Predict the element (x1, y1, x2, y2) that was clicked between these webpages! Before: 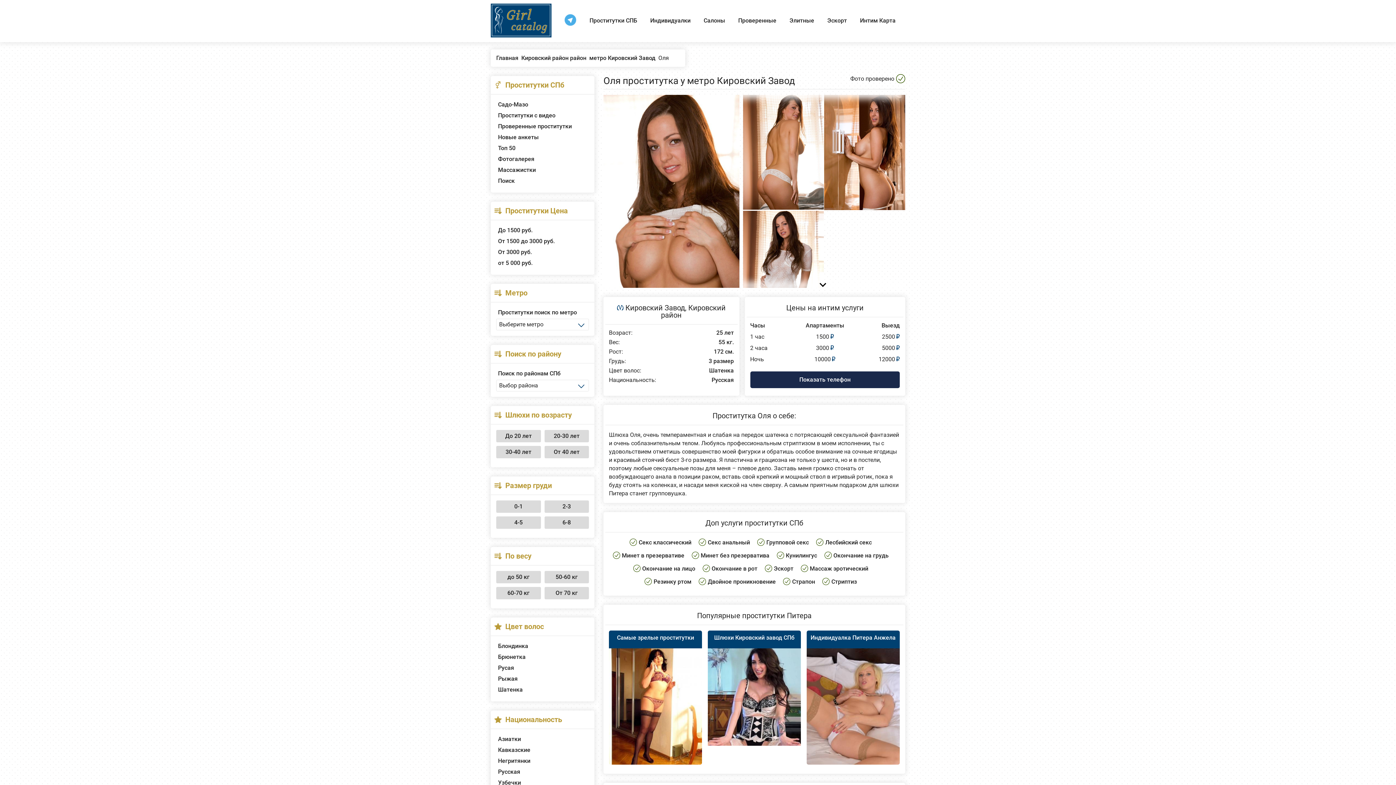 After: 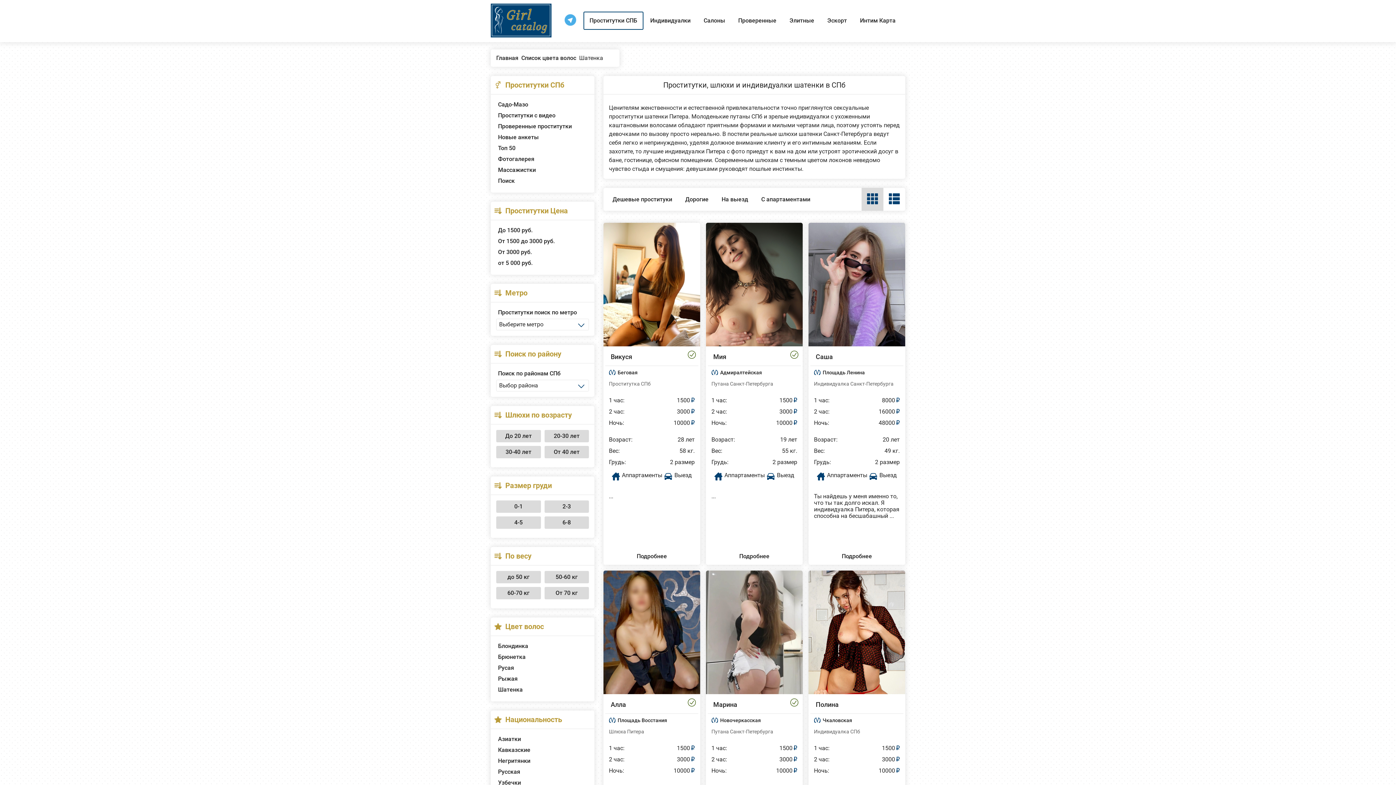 Action: label: Шатенка bbox: (709, 368, 734, 373)